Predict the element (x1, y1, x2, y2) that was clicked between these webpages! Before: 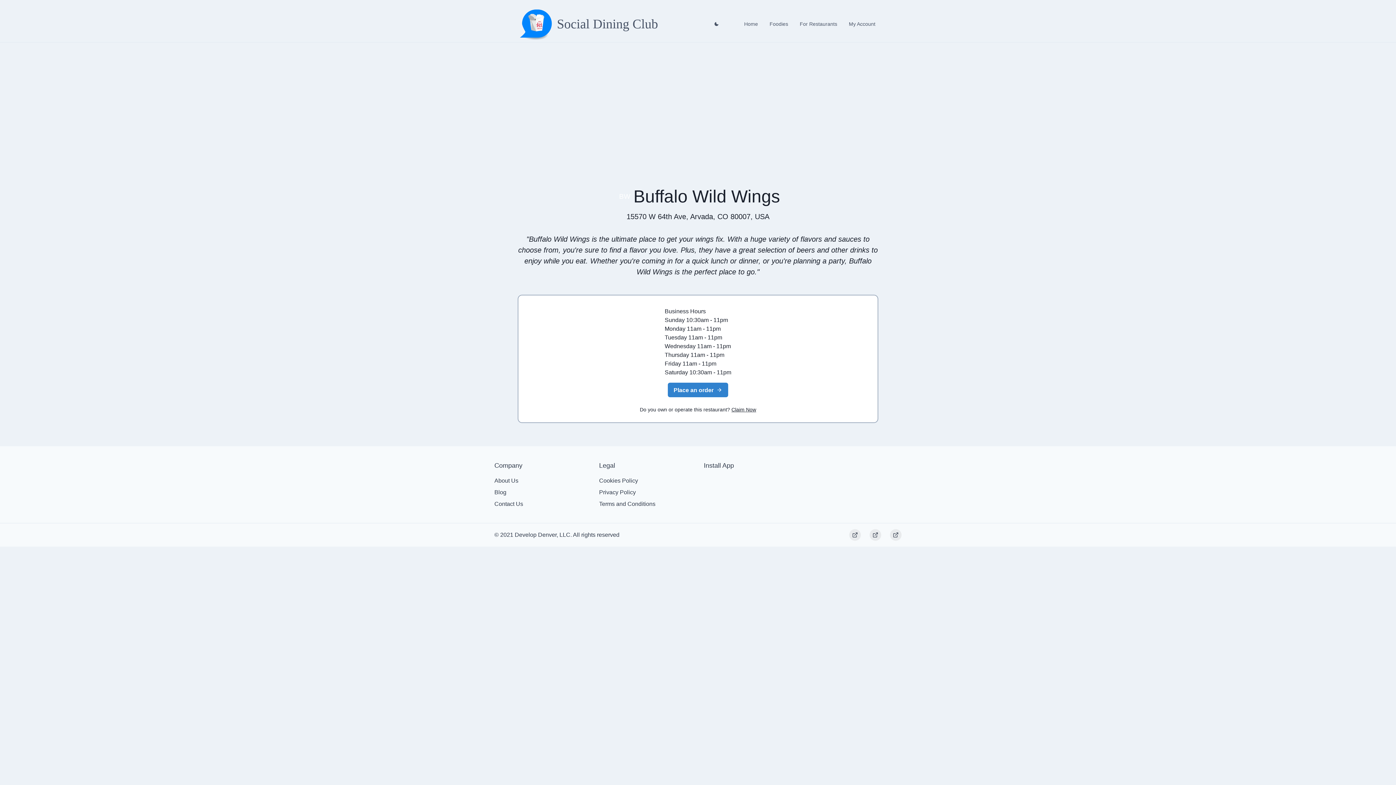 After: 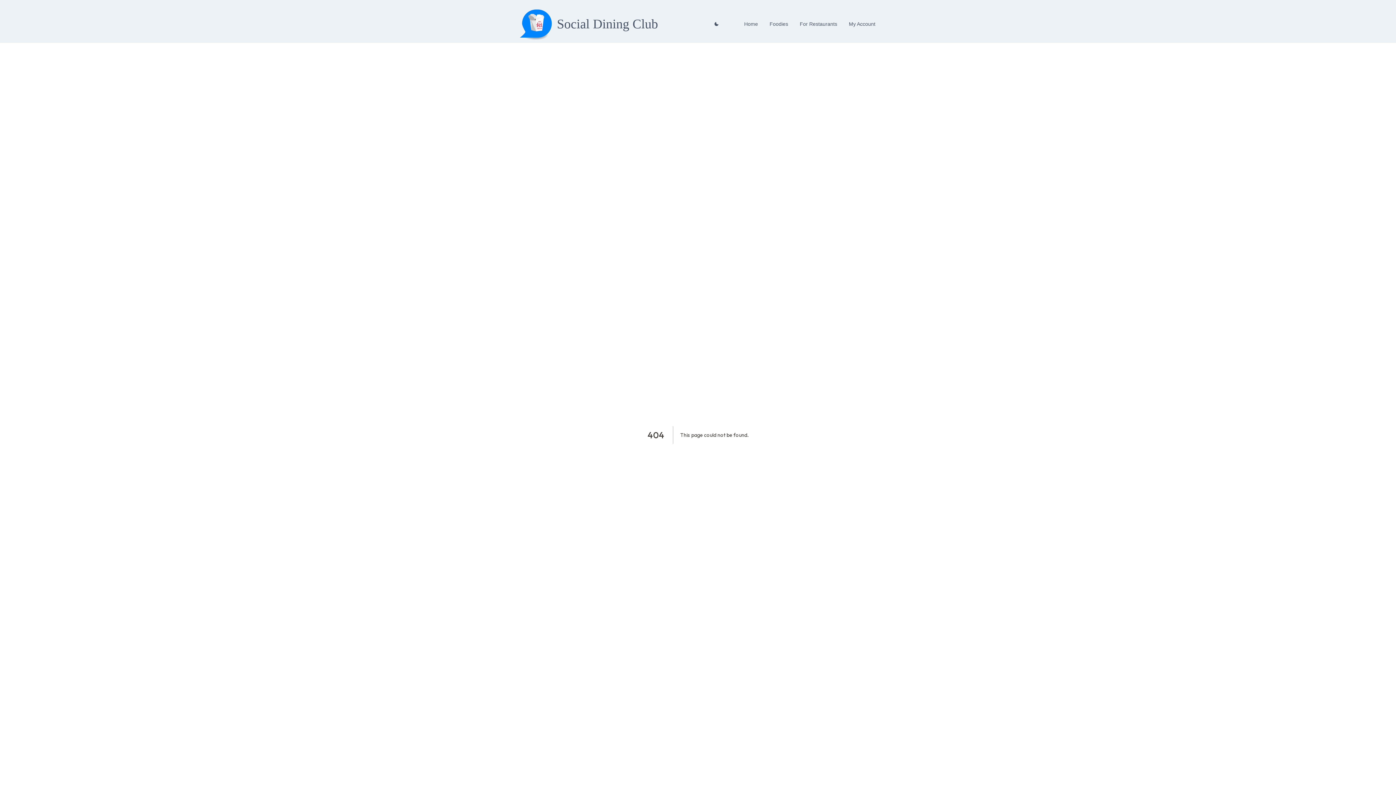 Action: bbox: (599, 476, 638, 485) label: Cookies Policy